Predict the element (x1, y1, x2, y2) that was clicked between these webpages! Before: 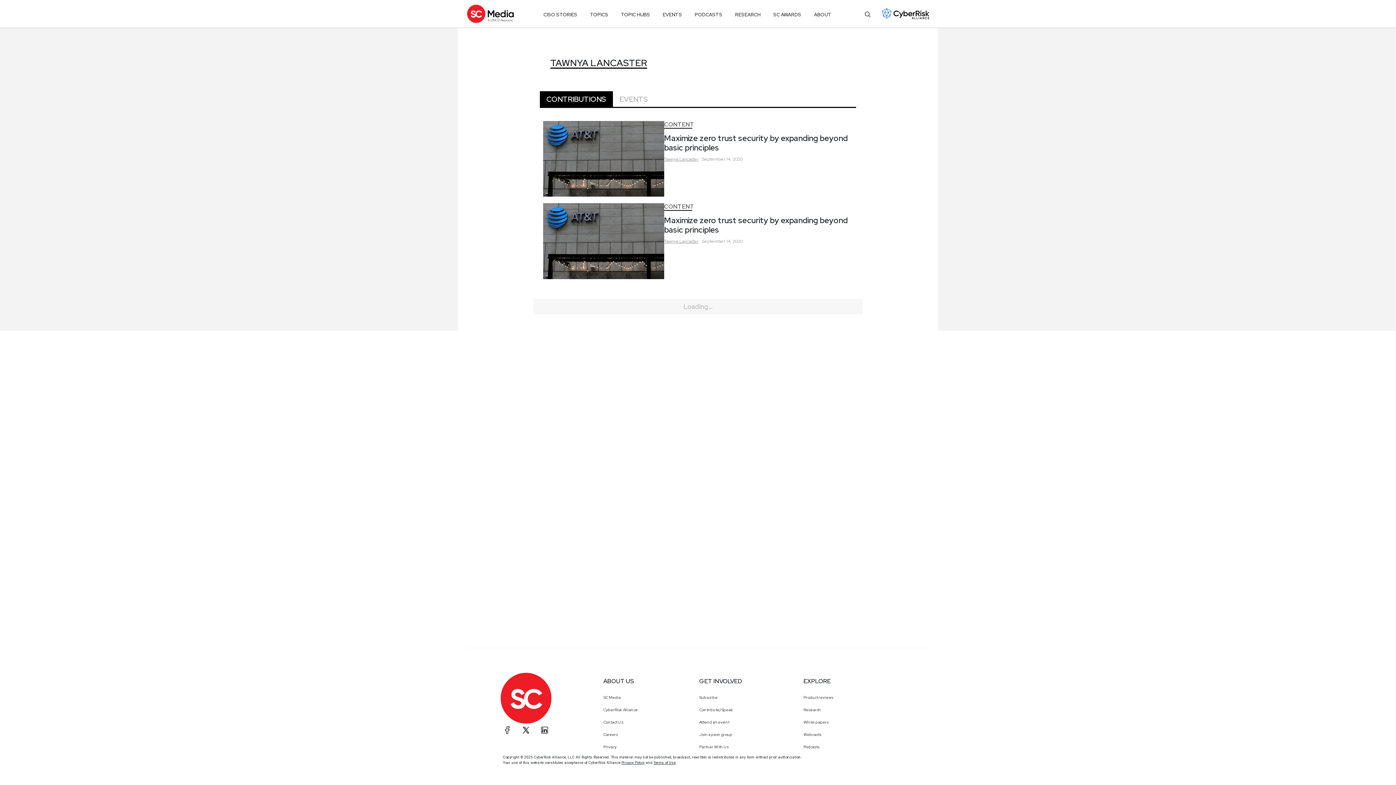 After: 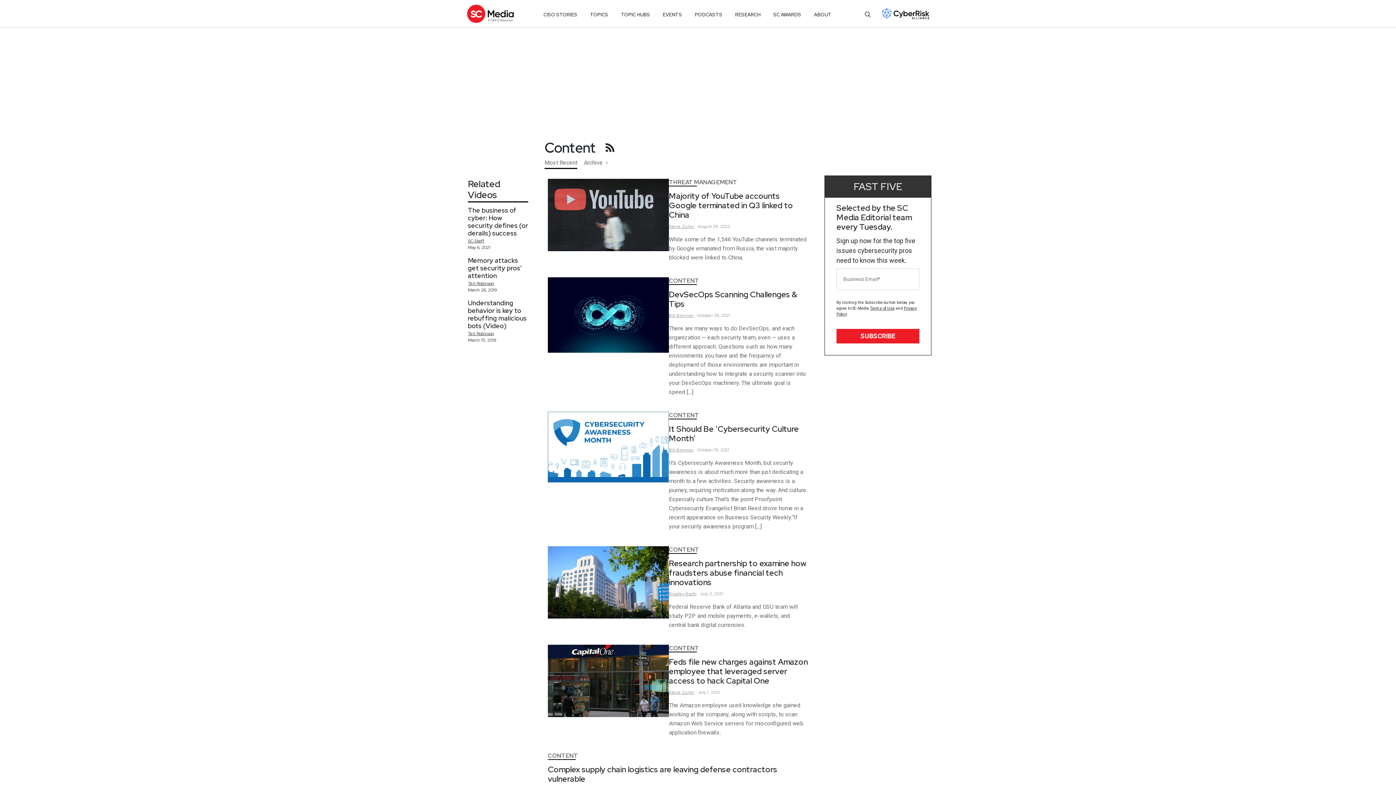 Action: bbox: (664, 203, 694, 210) label: CONTENT